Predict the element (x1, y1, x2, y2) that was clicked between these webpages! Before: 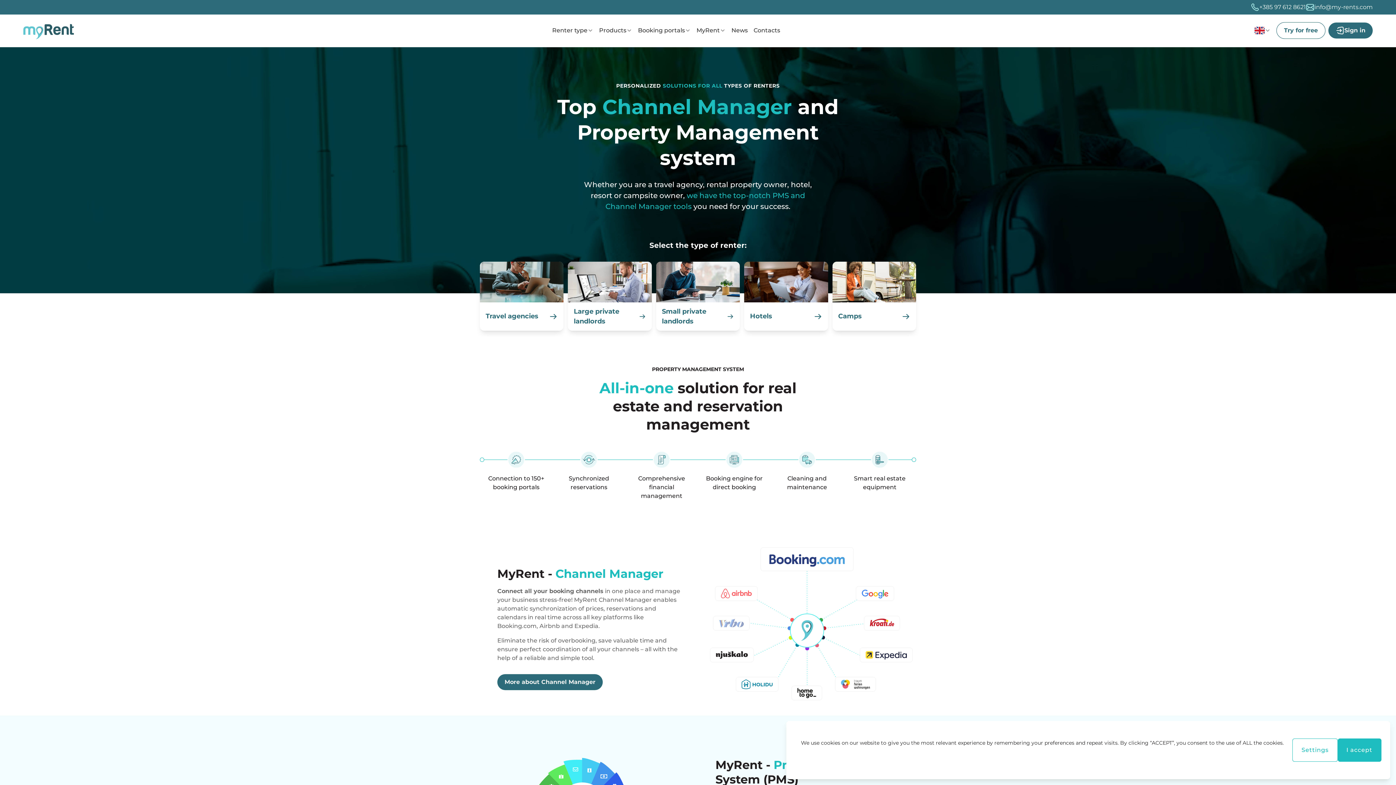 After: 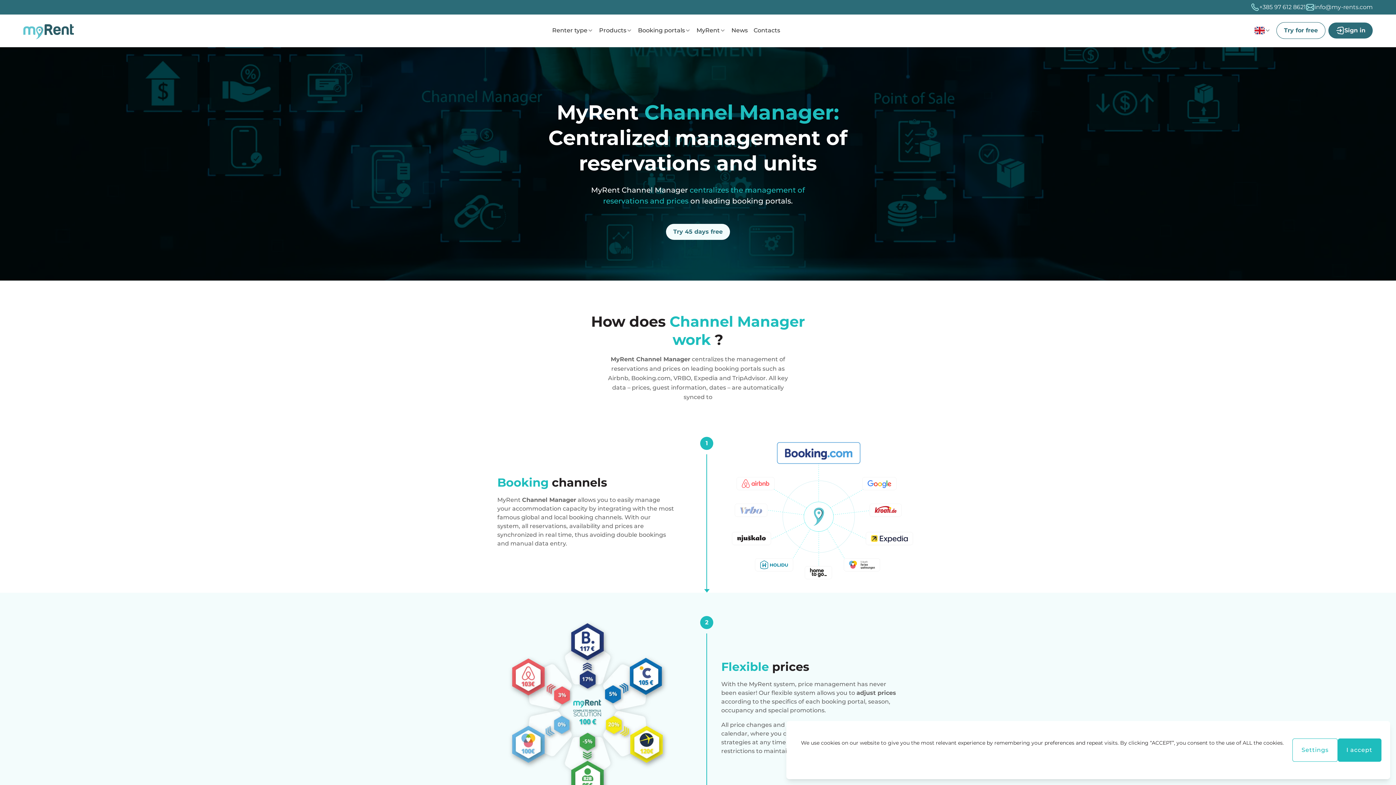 Action: bbox: (480, 451, 552, 468)